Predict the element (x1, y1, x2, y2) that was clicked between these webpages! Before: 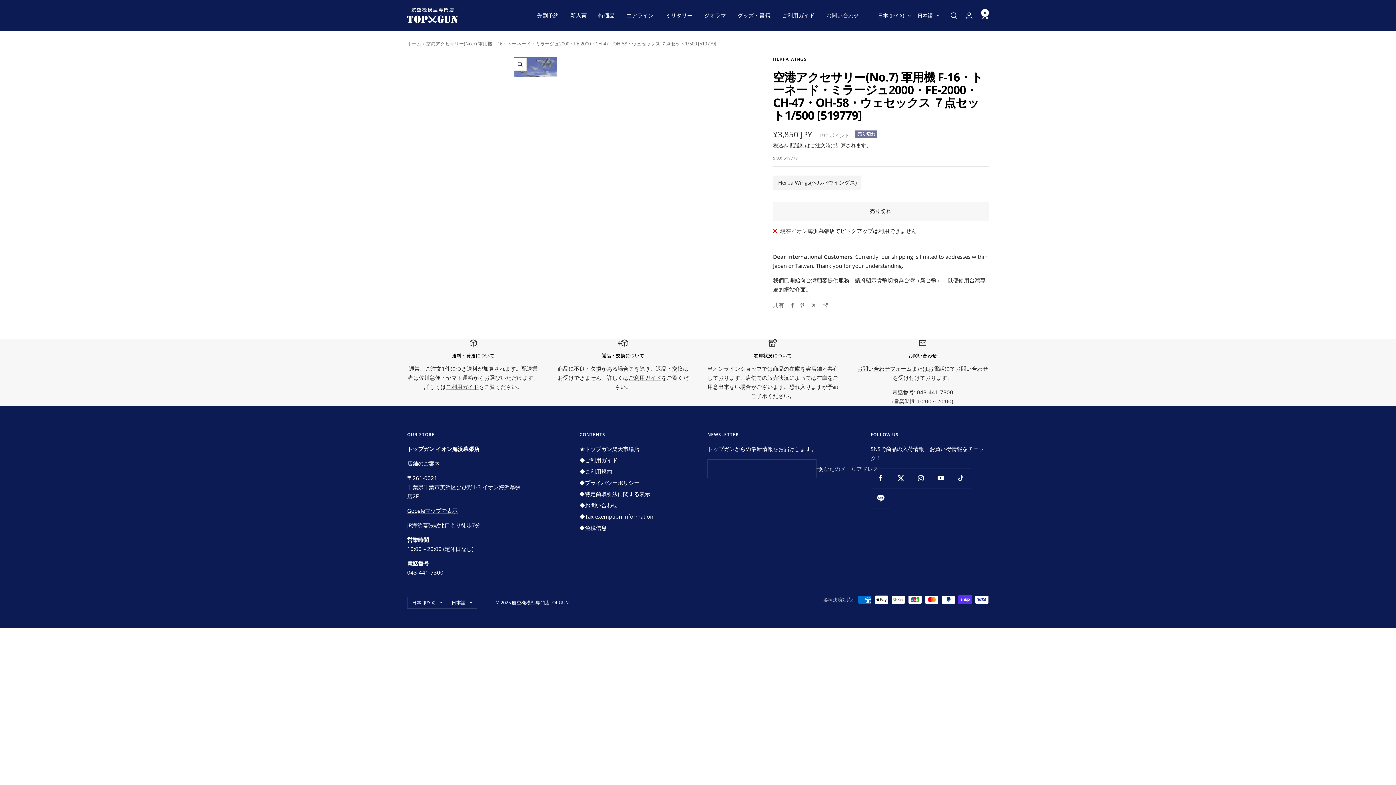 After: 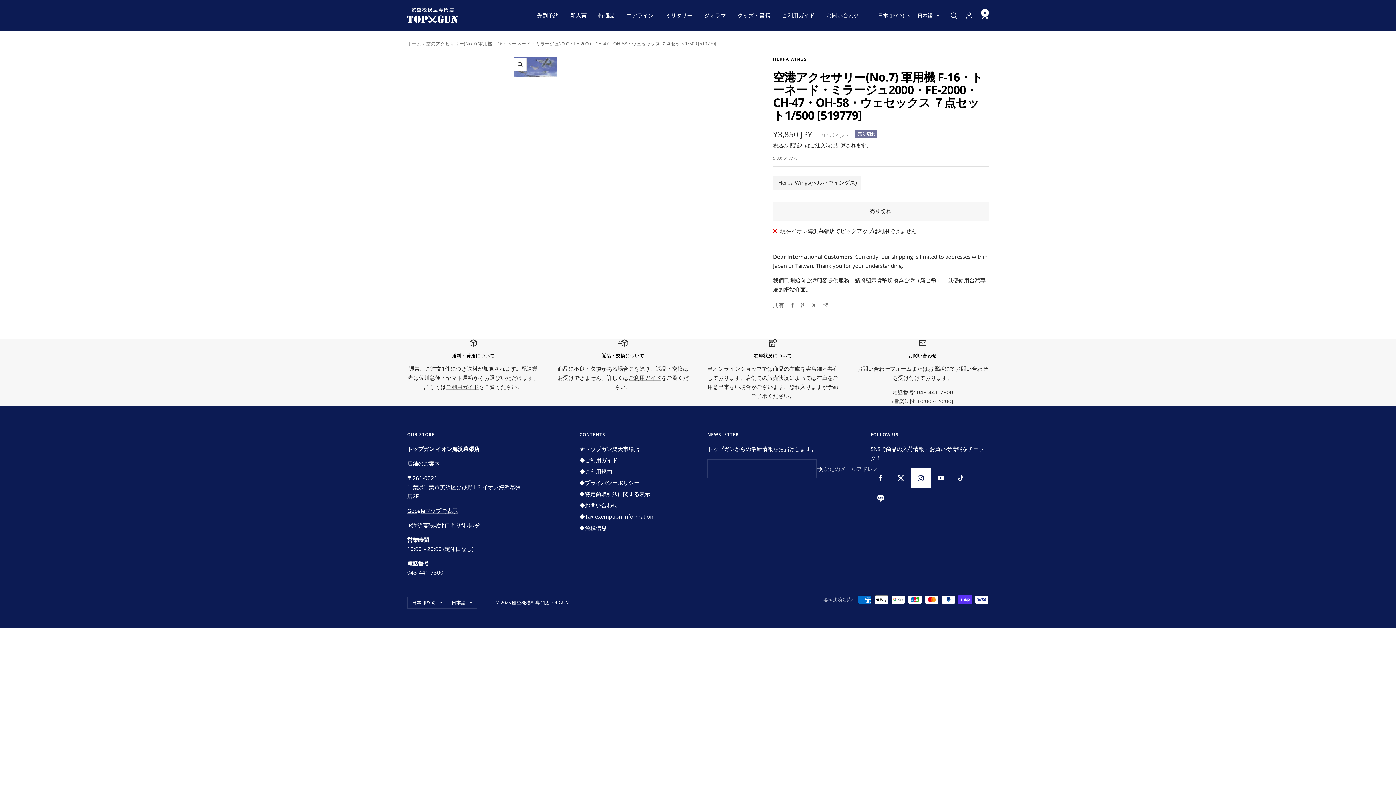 Action: label: フォローはこちら Instagram bbox: (910, 468, 930, 488)